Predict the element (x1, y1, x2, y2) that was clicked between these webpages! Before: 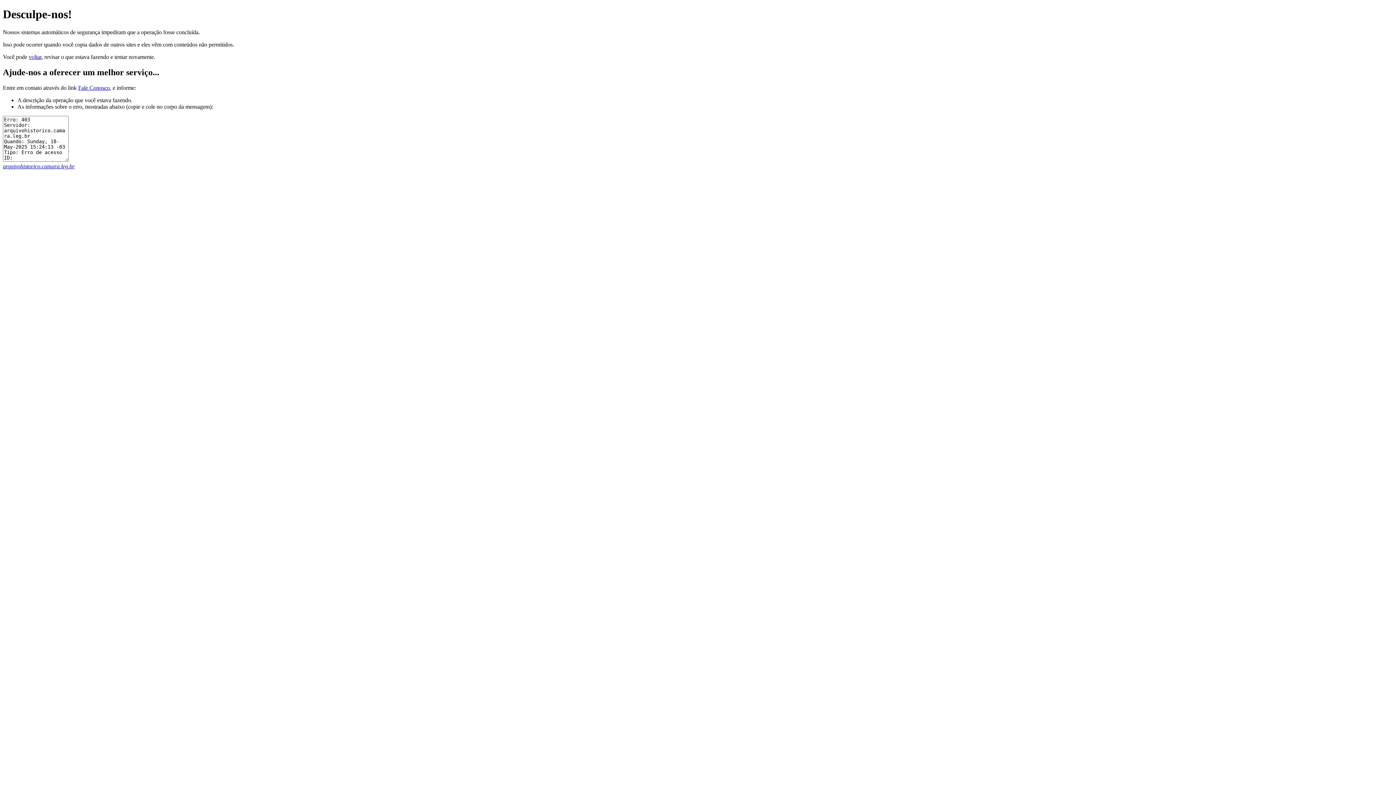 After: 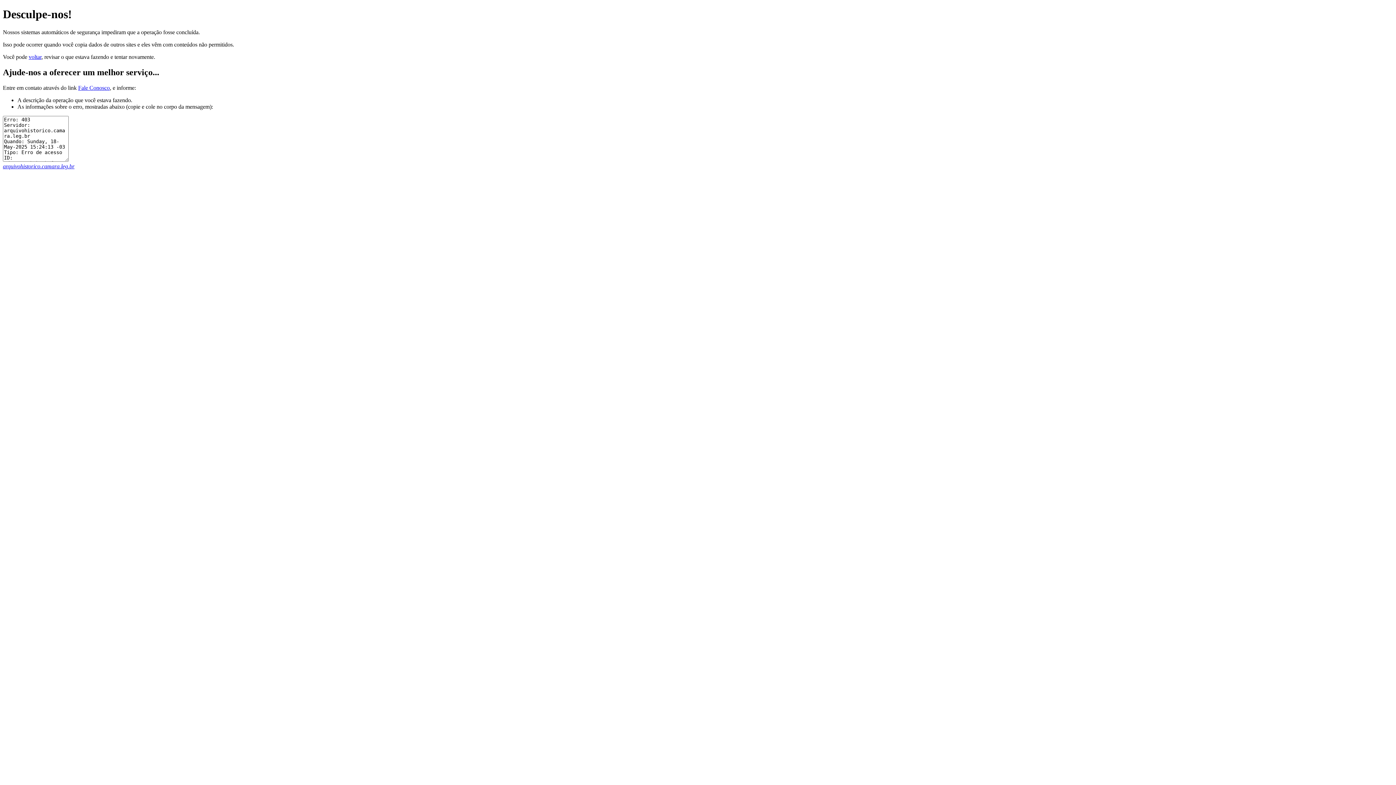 Action: bbox: (78, 84, 109, 90) label: Fale Conosco